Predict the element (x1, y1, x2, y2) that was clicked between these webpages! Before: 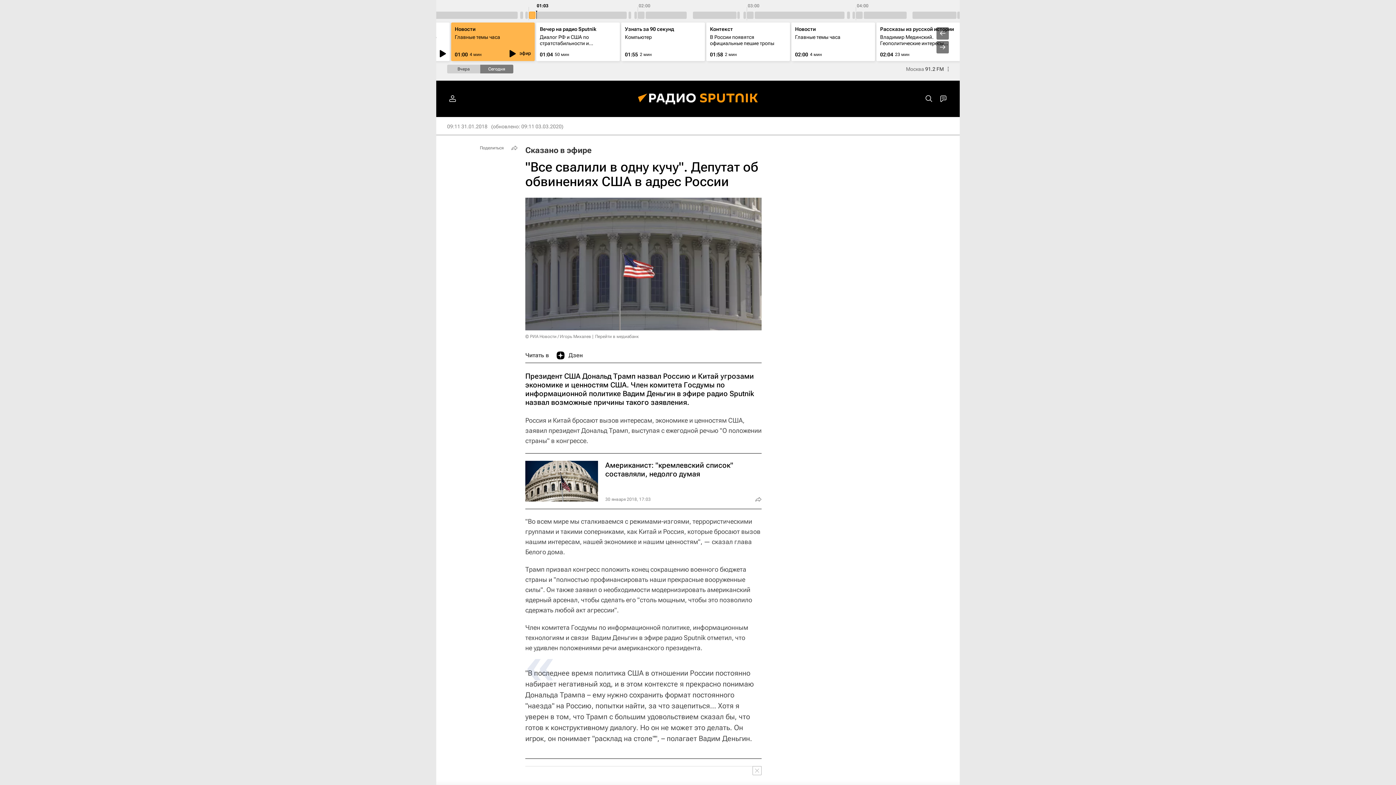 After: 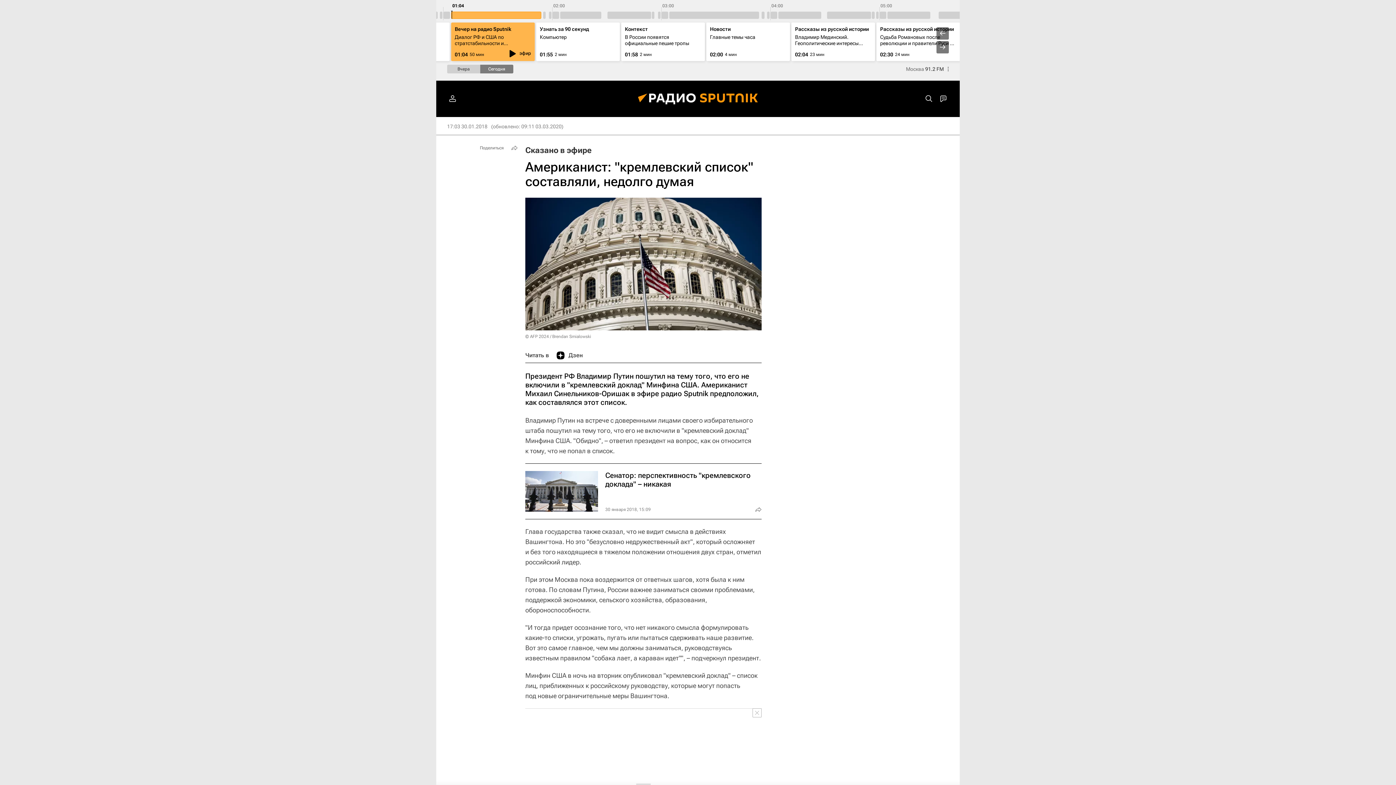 Action: bbox: (525, 453, 761, 509)